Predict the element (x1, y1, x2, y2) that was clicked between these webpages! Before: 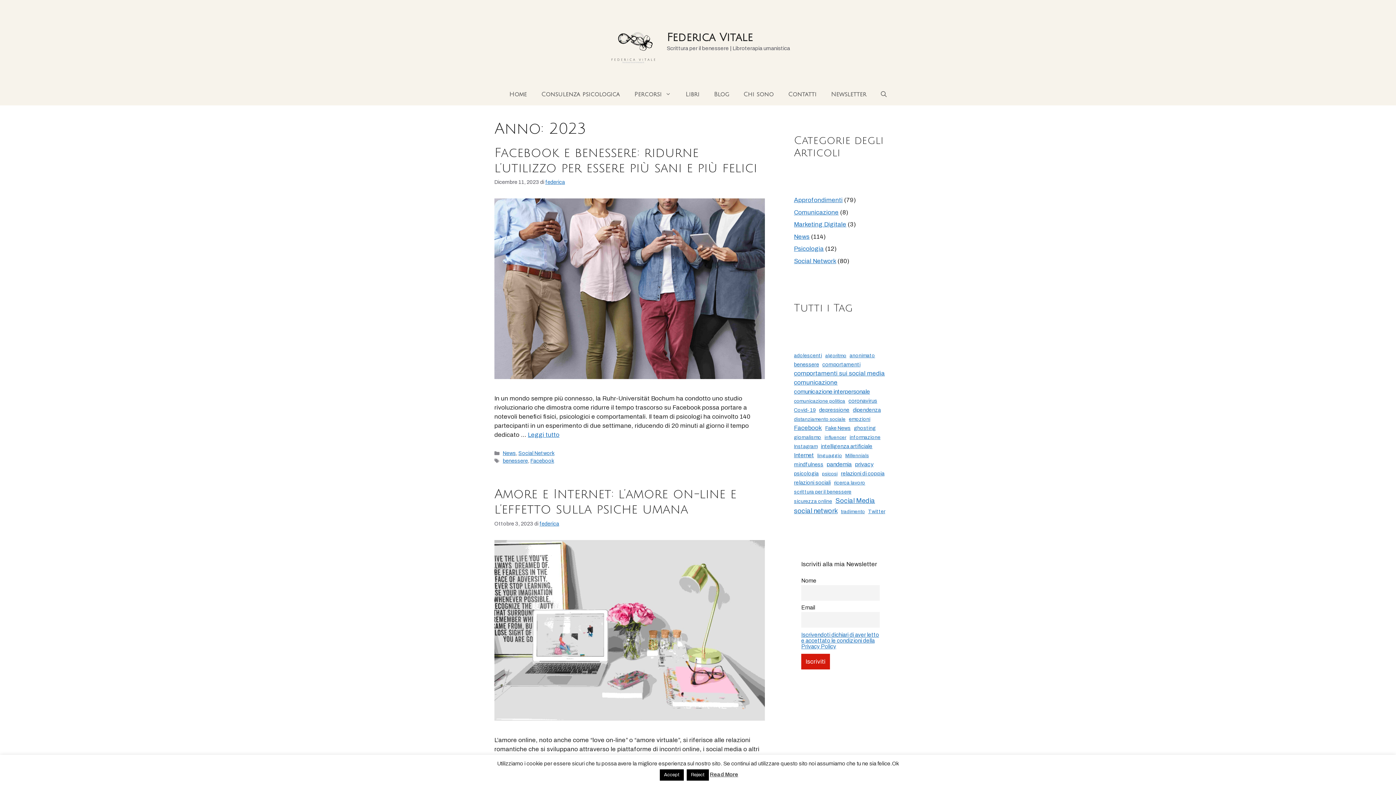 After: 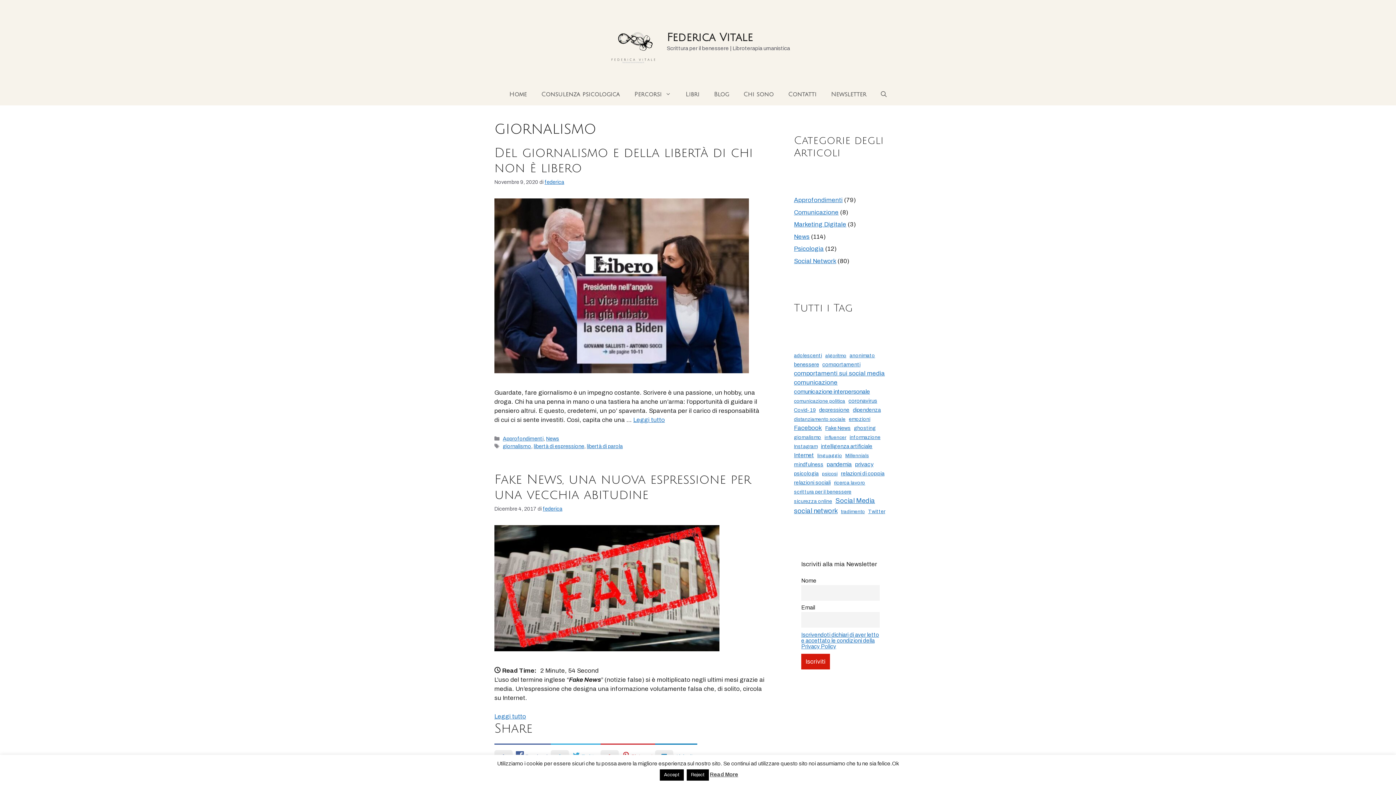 Action: label: giornalismo (3 elementi) bbox: (794, 434, 821, 441)